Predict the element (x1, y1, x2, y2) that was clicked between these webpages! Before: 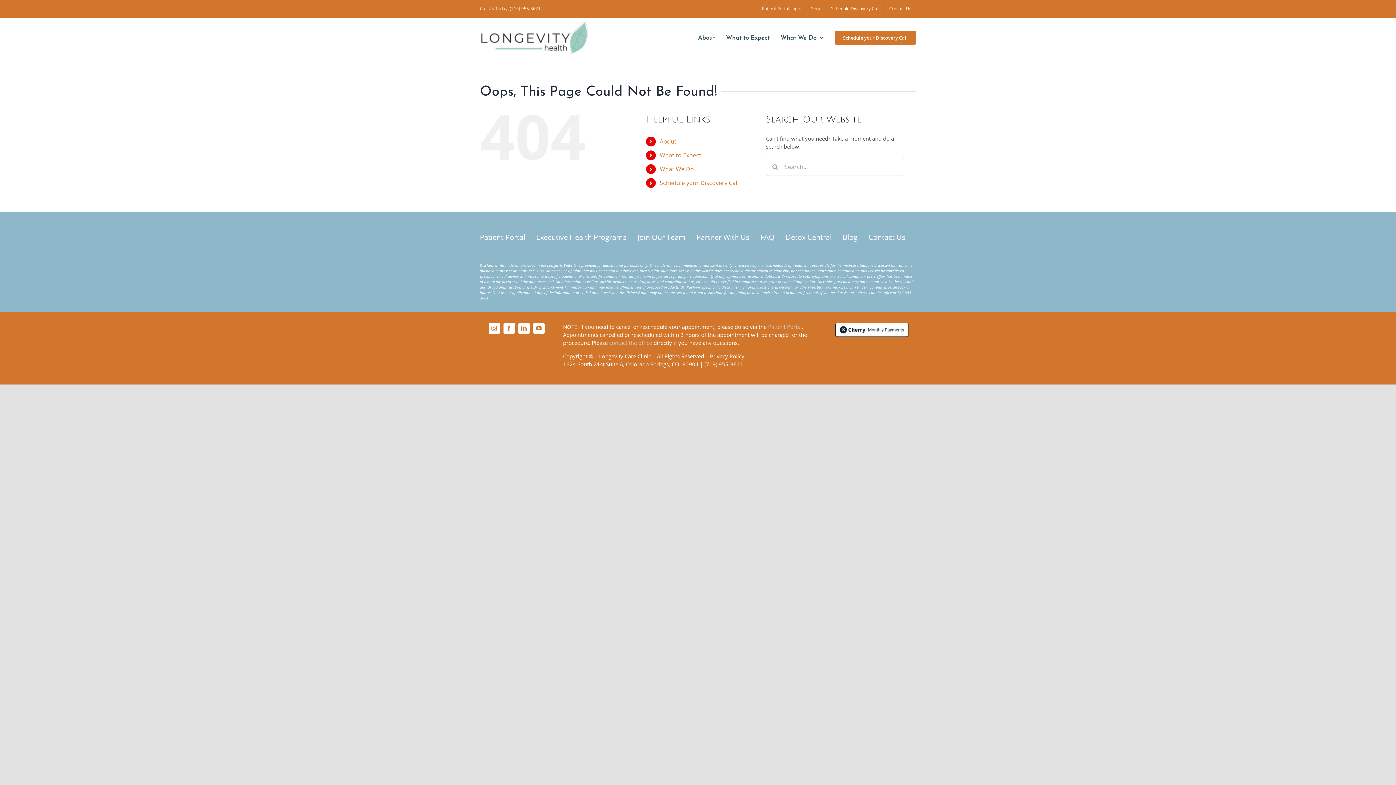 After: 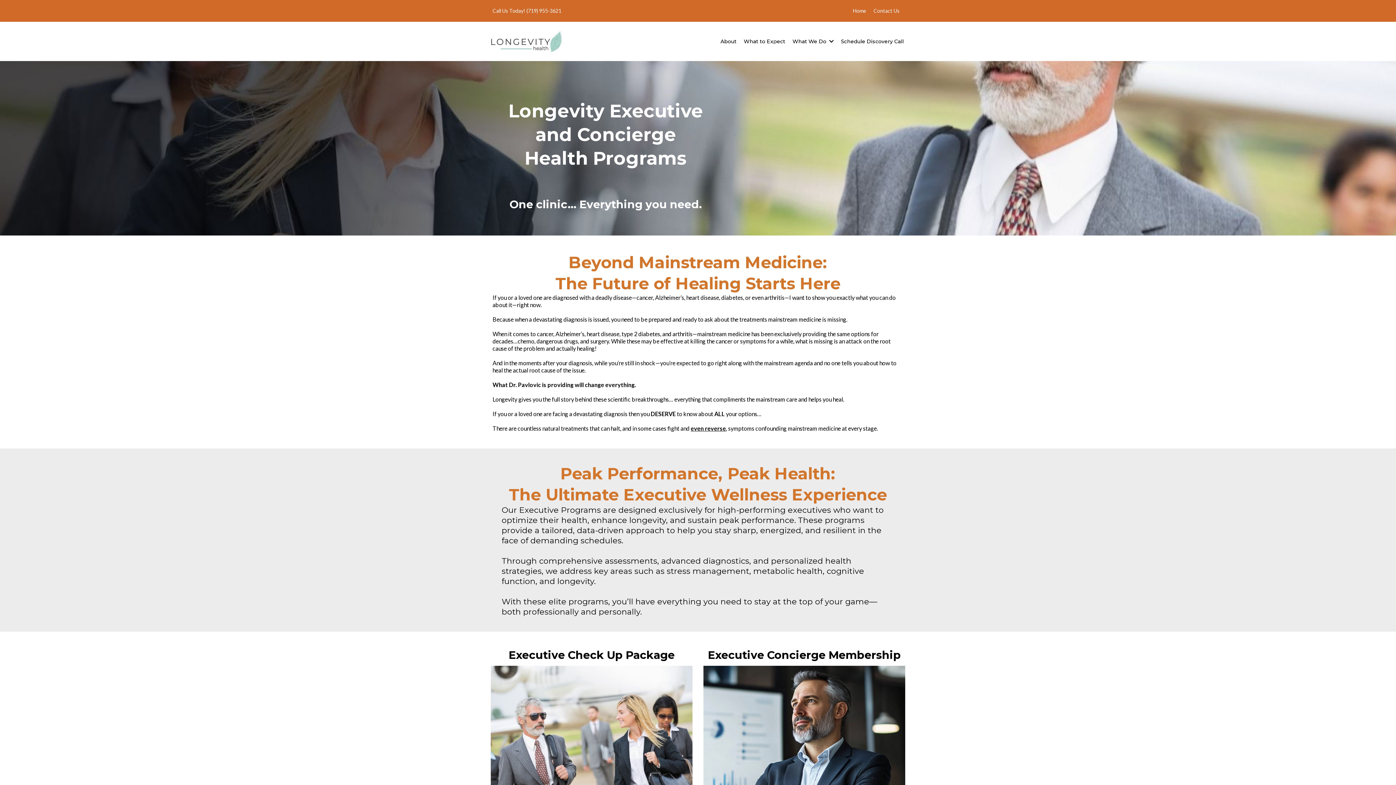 Action: label: Executive Health Programs bbox: (536, 222, 626, 251)